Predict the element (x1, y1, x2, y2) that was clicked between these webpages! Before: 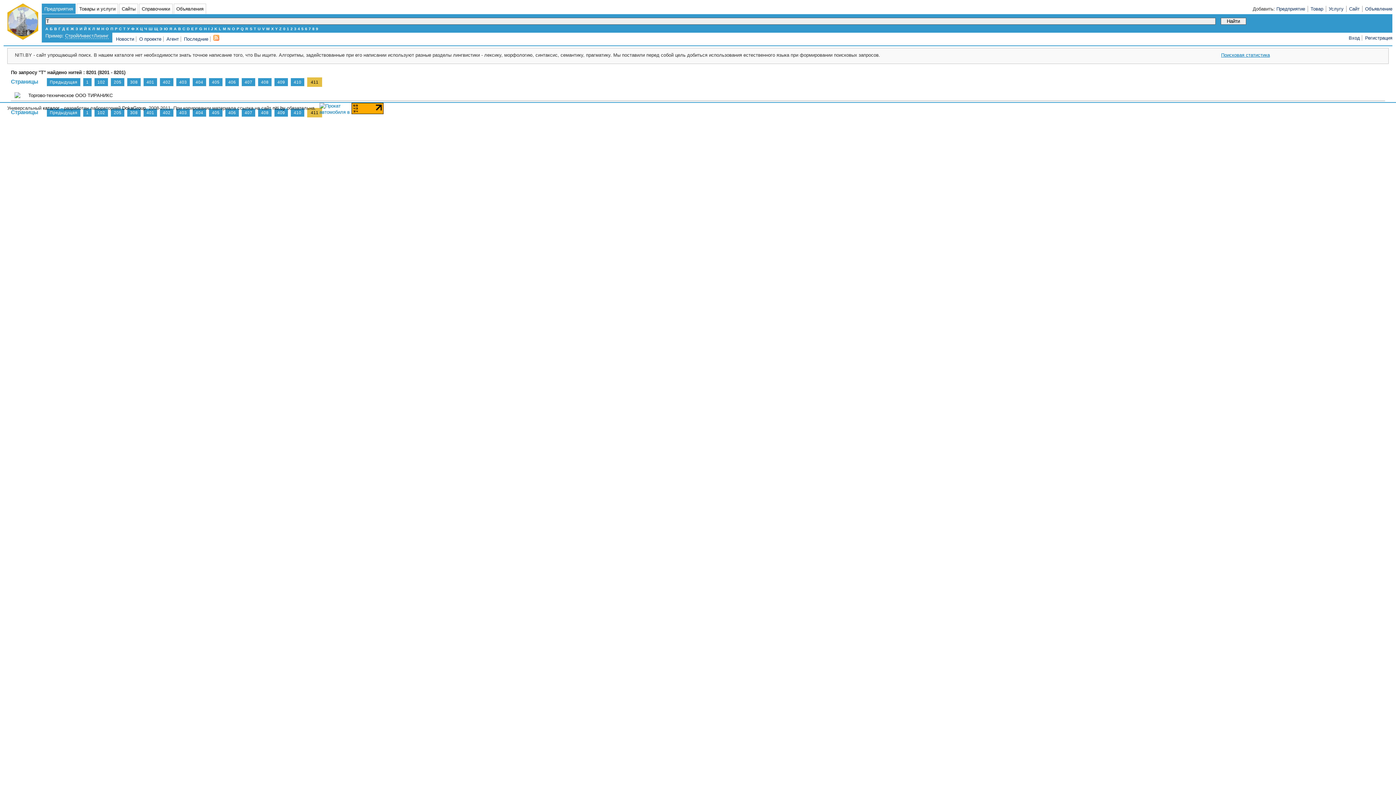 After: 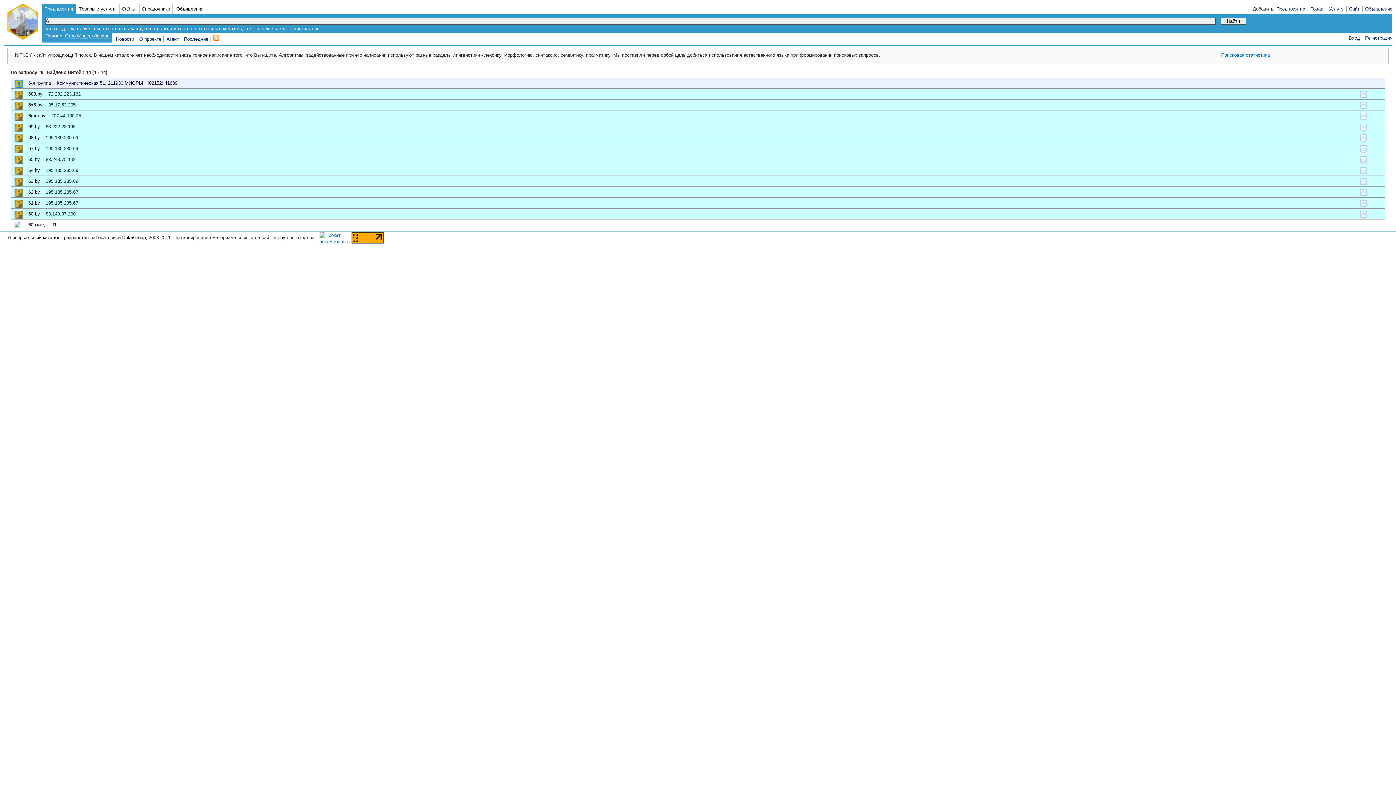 Action: label: 6 bbox: (305, 26, 307, 30)